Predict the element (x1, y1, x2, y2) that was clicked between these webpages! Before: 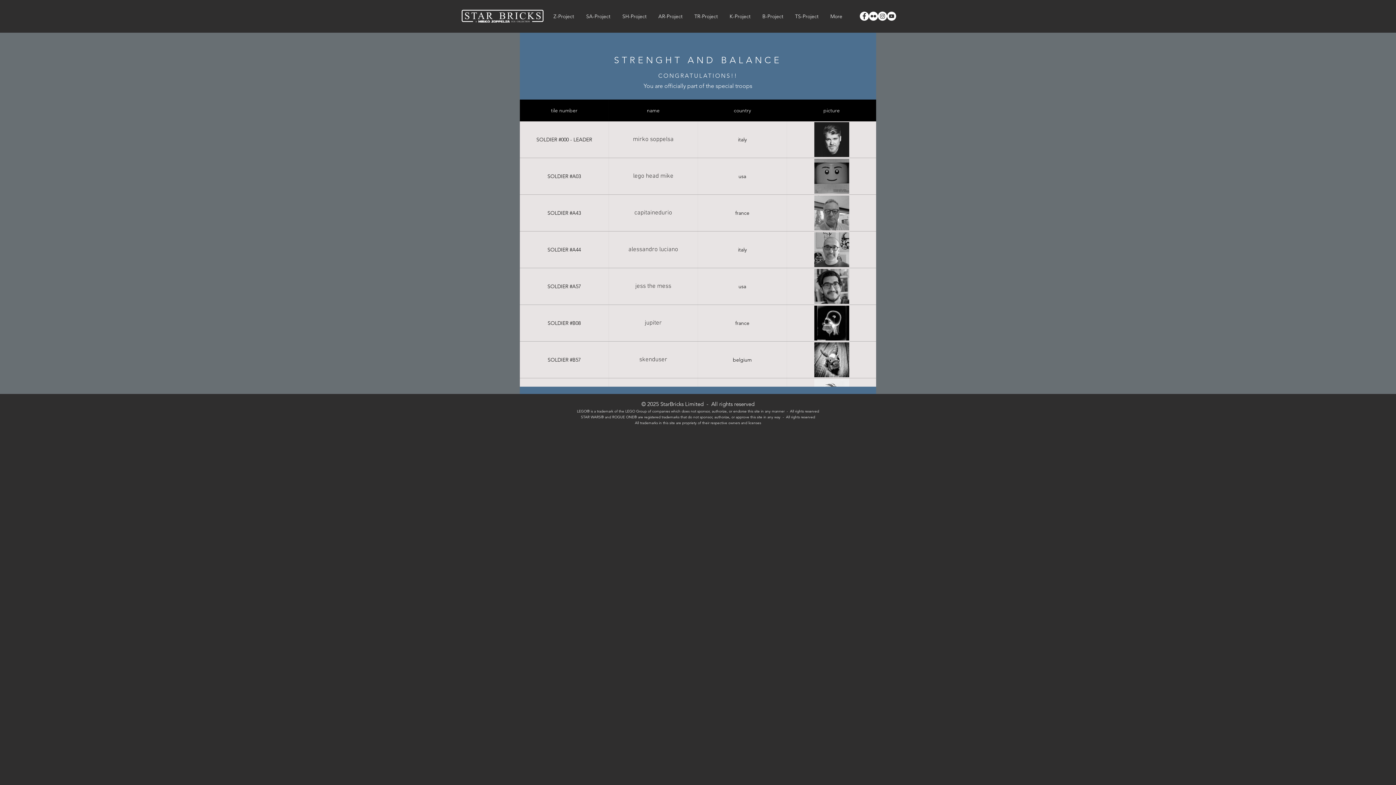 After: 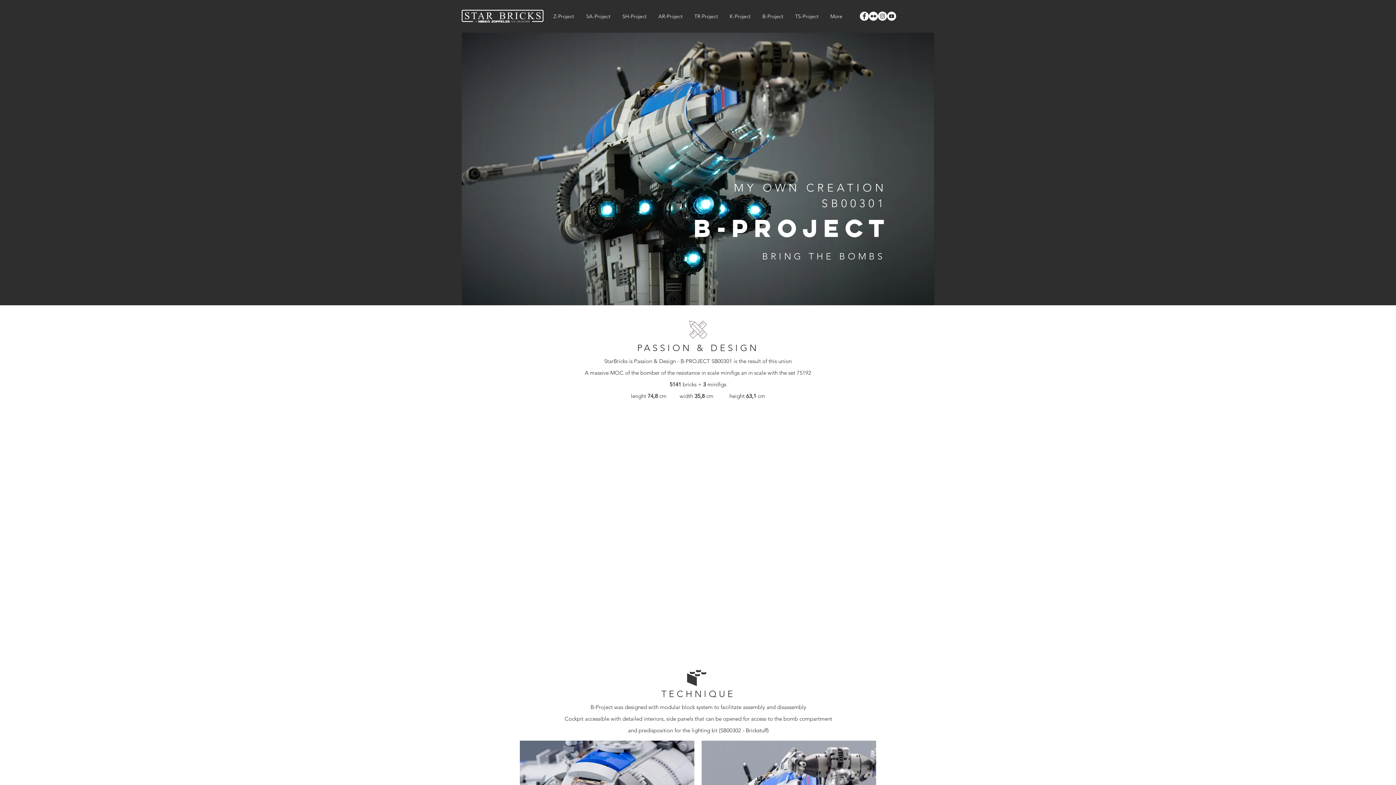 Action: label: B-Project bbox: (756, 0, 789, 32)